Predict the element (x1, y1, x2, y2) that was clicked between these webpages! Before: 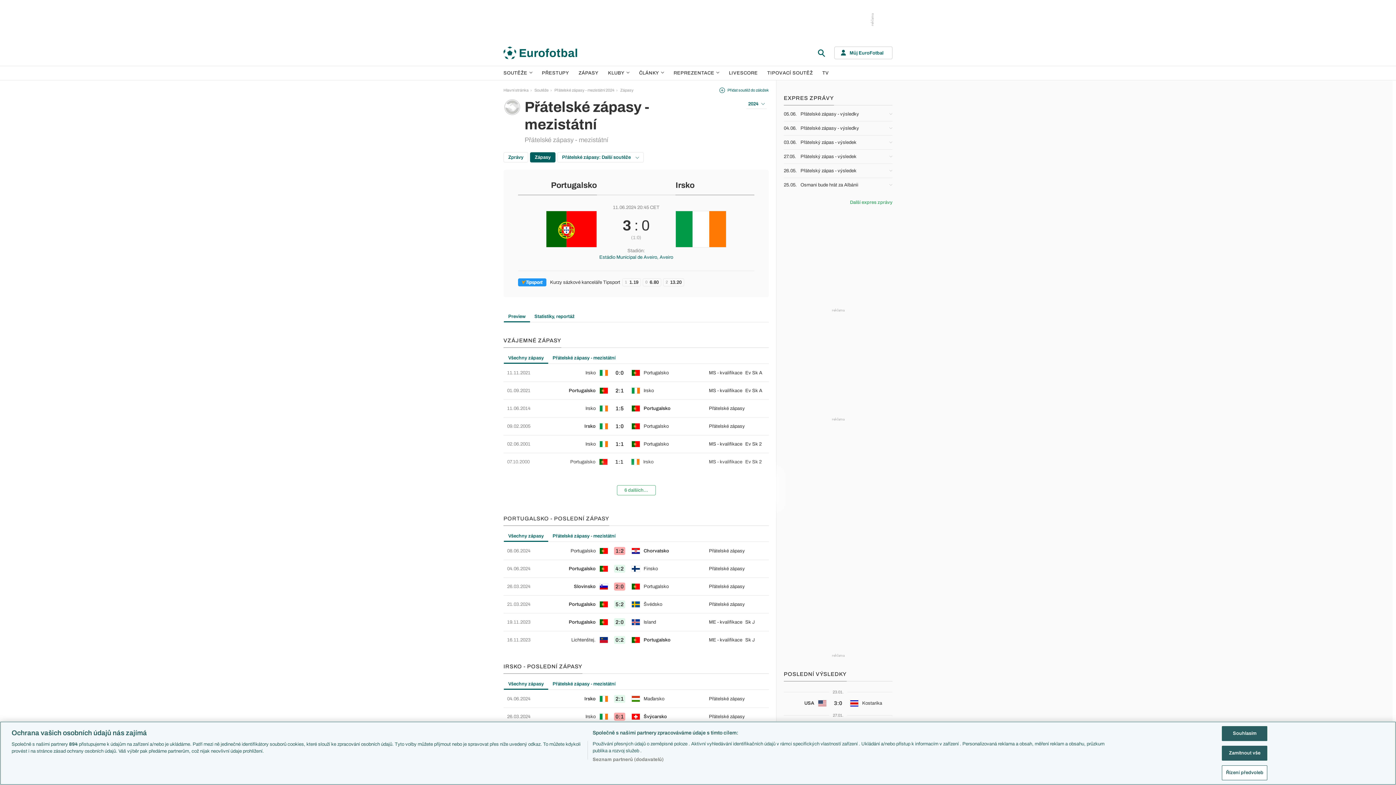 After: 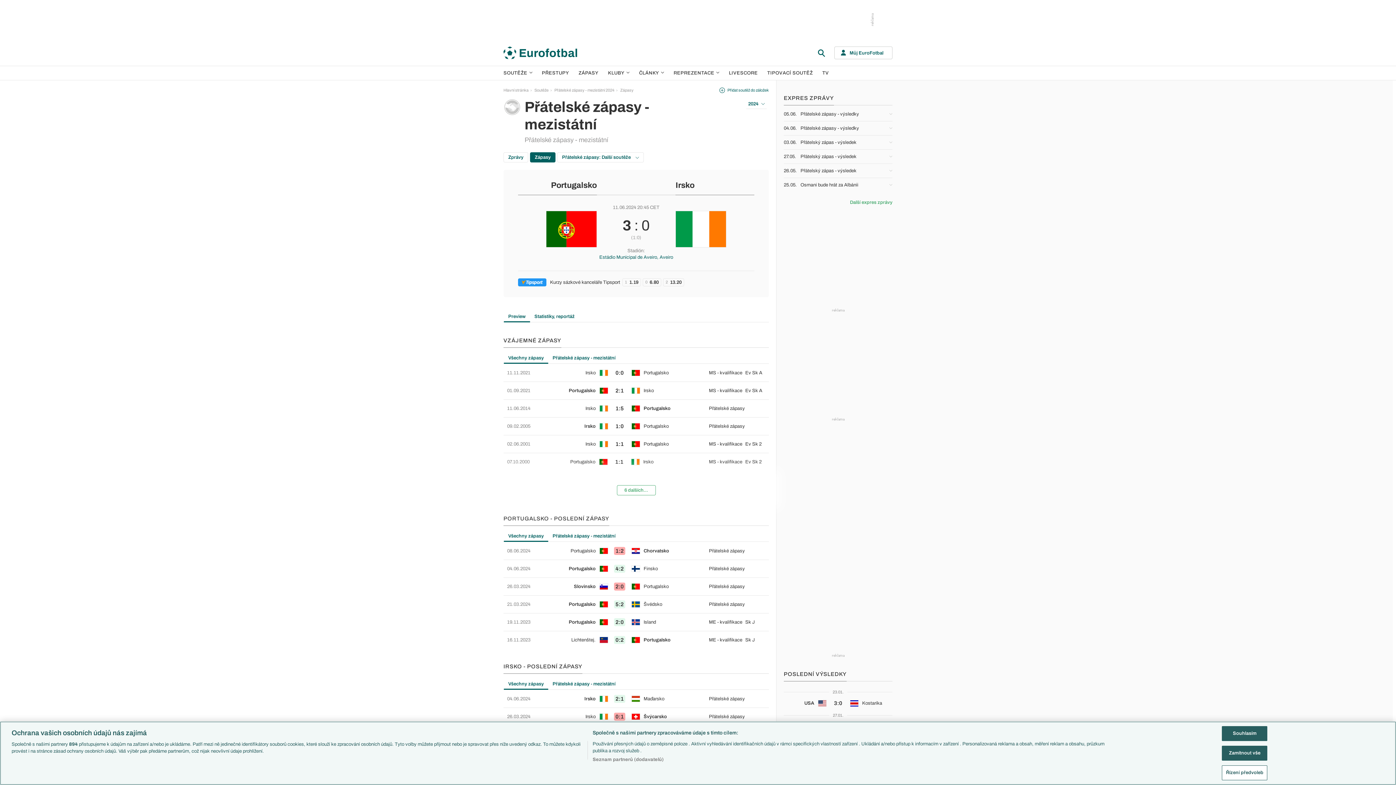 Action: label: Preview bbox: (504, 311, 530, 322)